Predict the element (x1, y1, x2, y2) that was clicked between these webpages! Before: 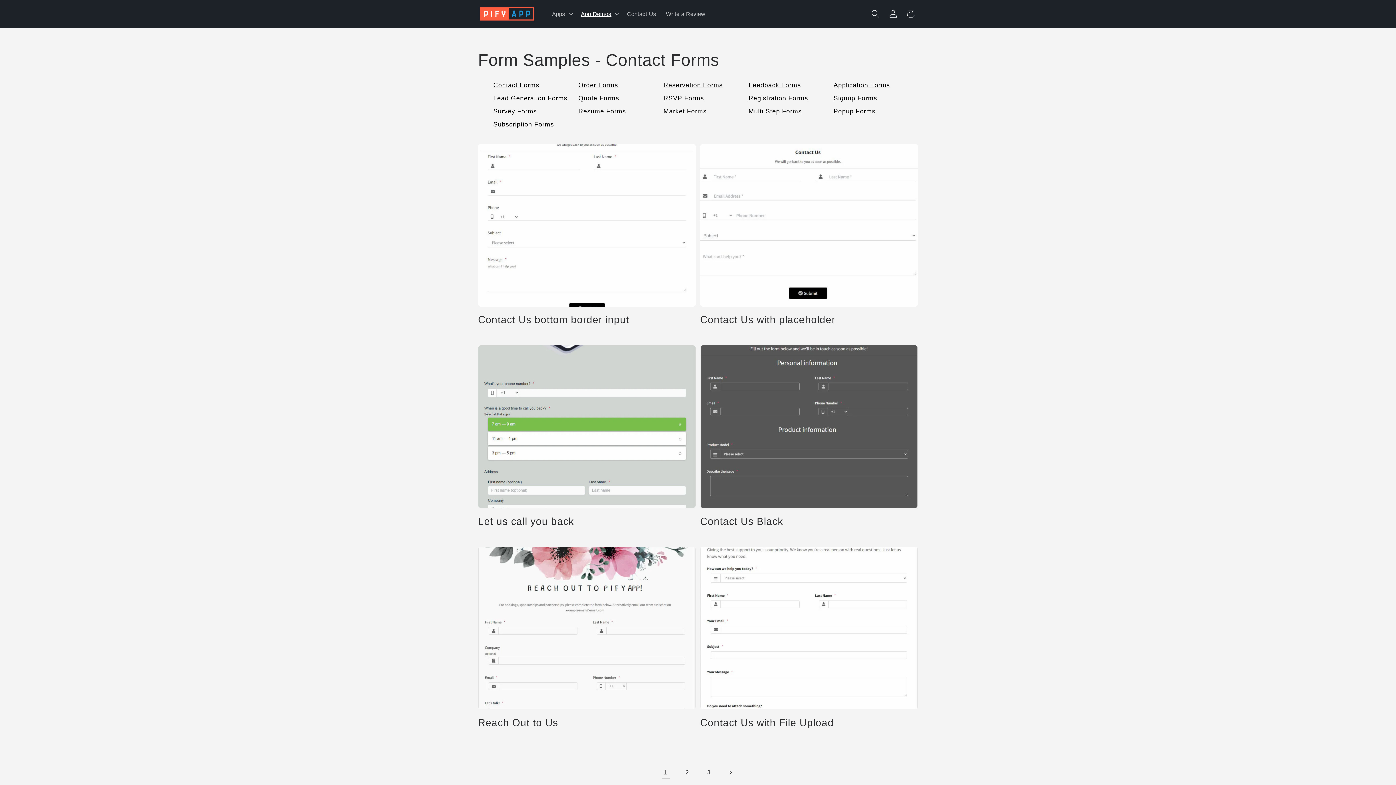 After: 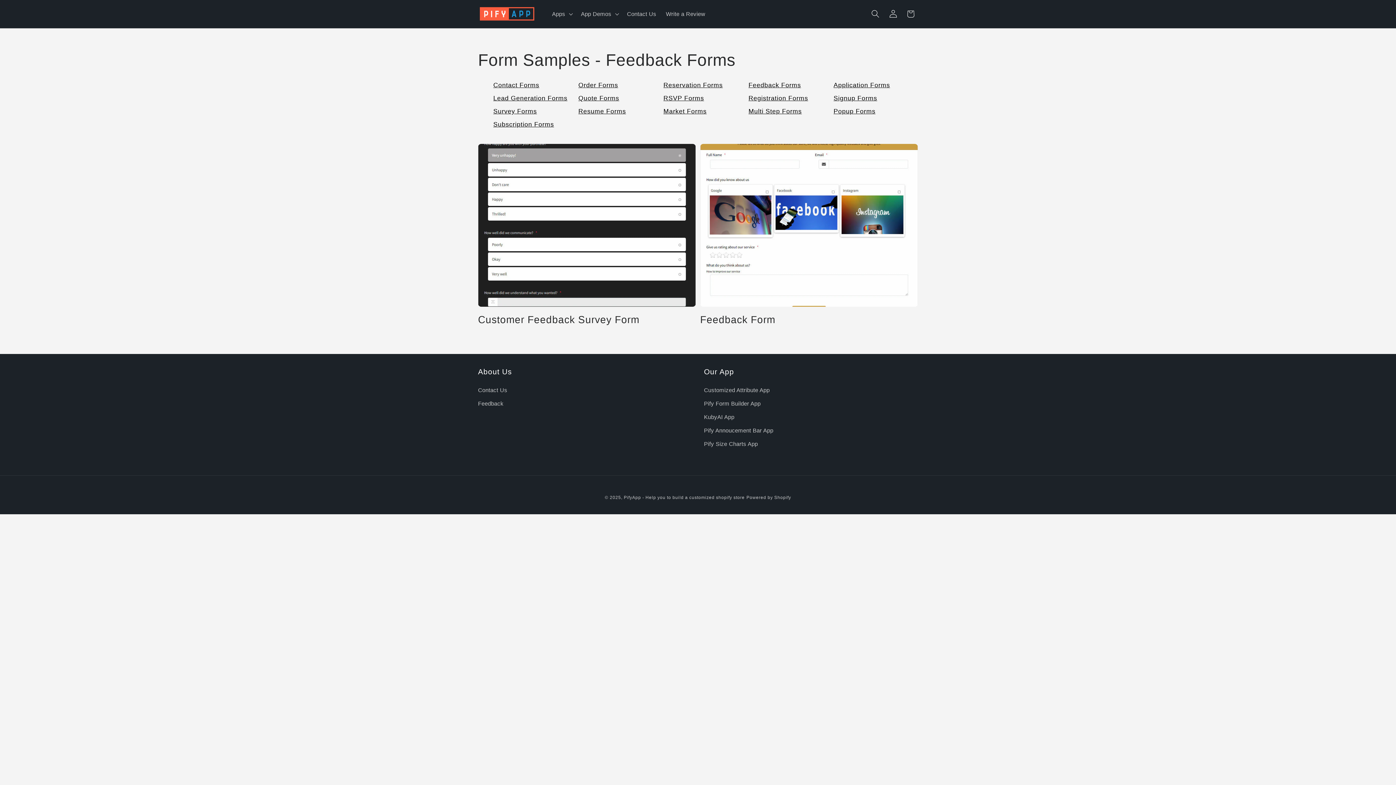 Action: bbox: (748, 81, 801, 88) label: Feedback Forms